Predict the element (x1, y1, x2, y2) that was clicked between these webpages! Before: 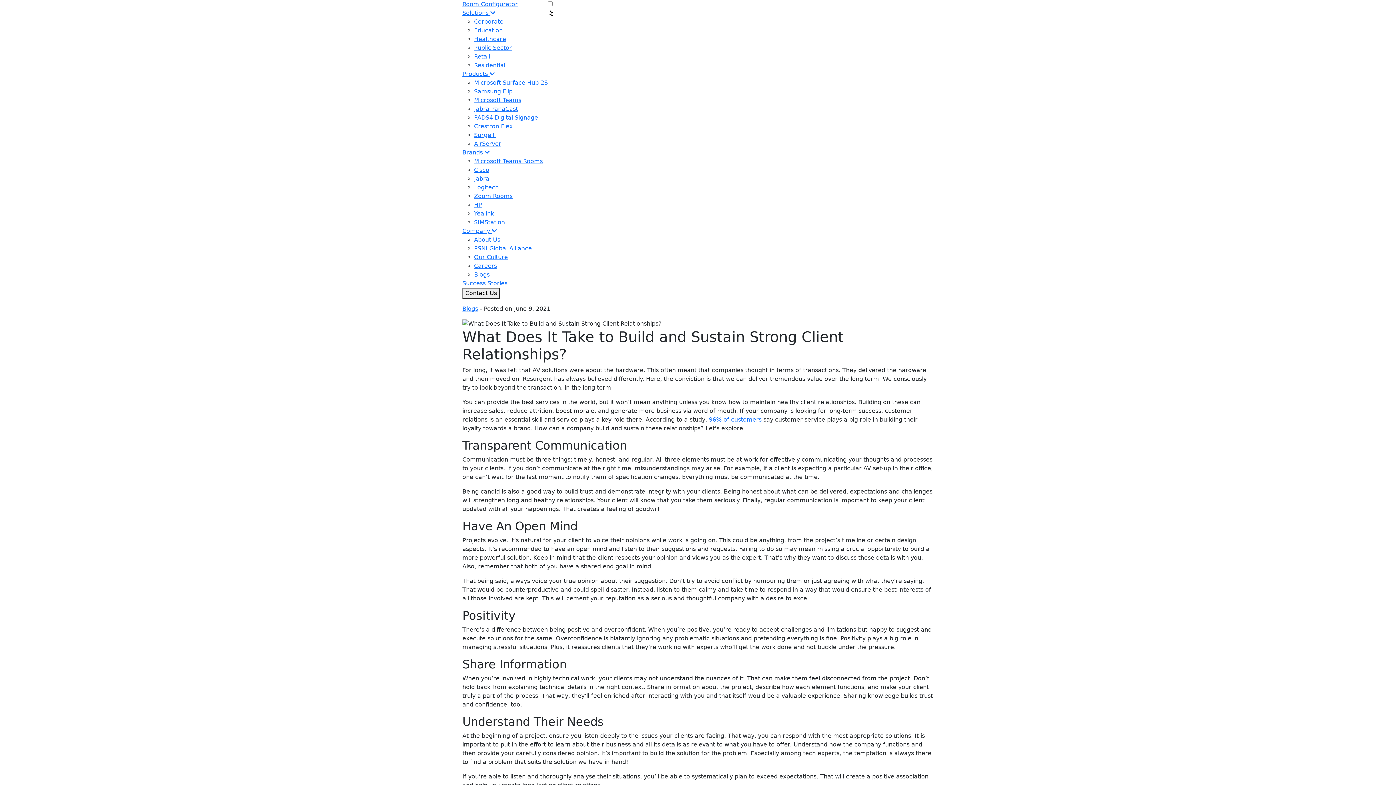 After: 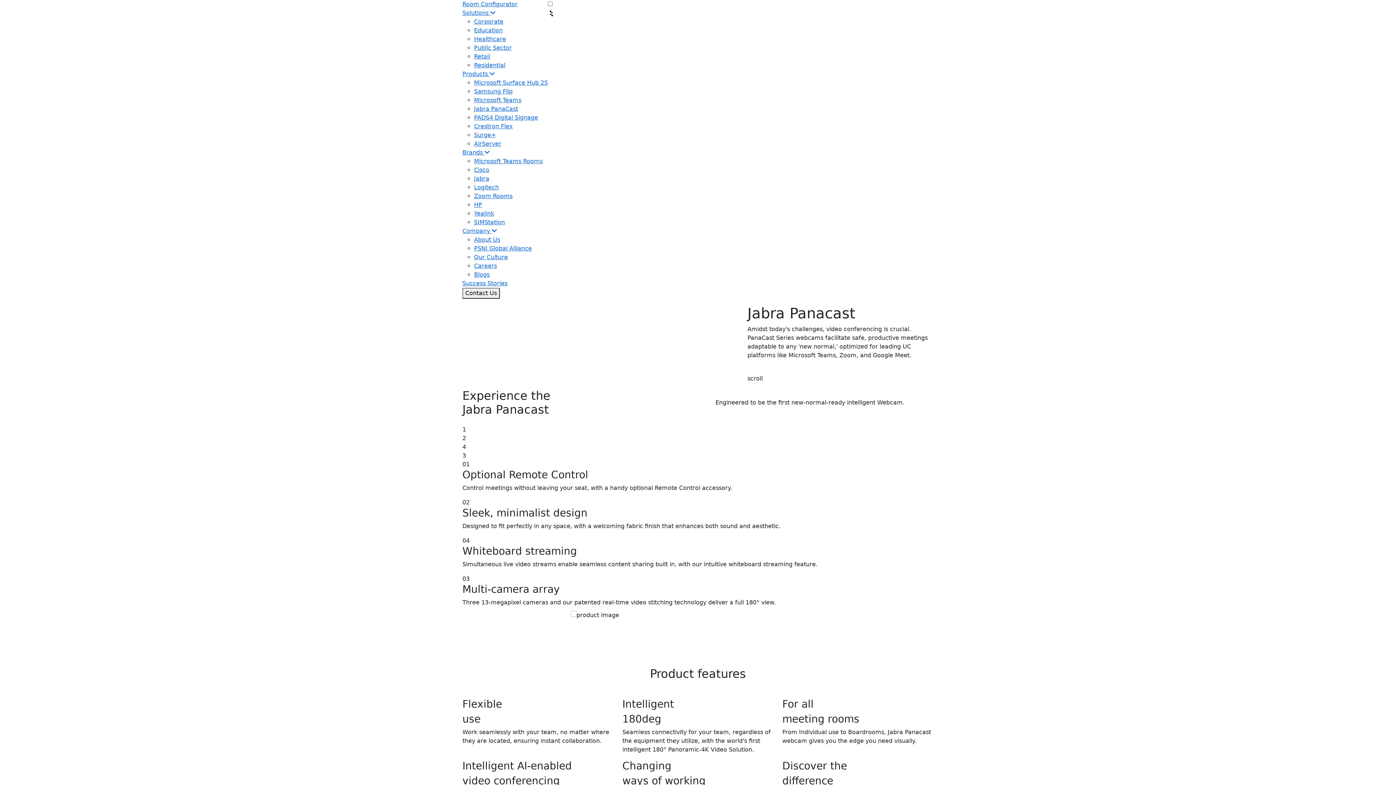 Action: label: Jabra PanaCast bbox: (474, 105, 518, 112)